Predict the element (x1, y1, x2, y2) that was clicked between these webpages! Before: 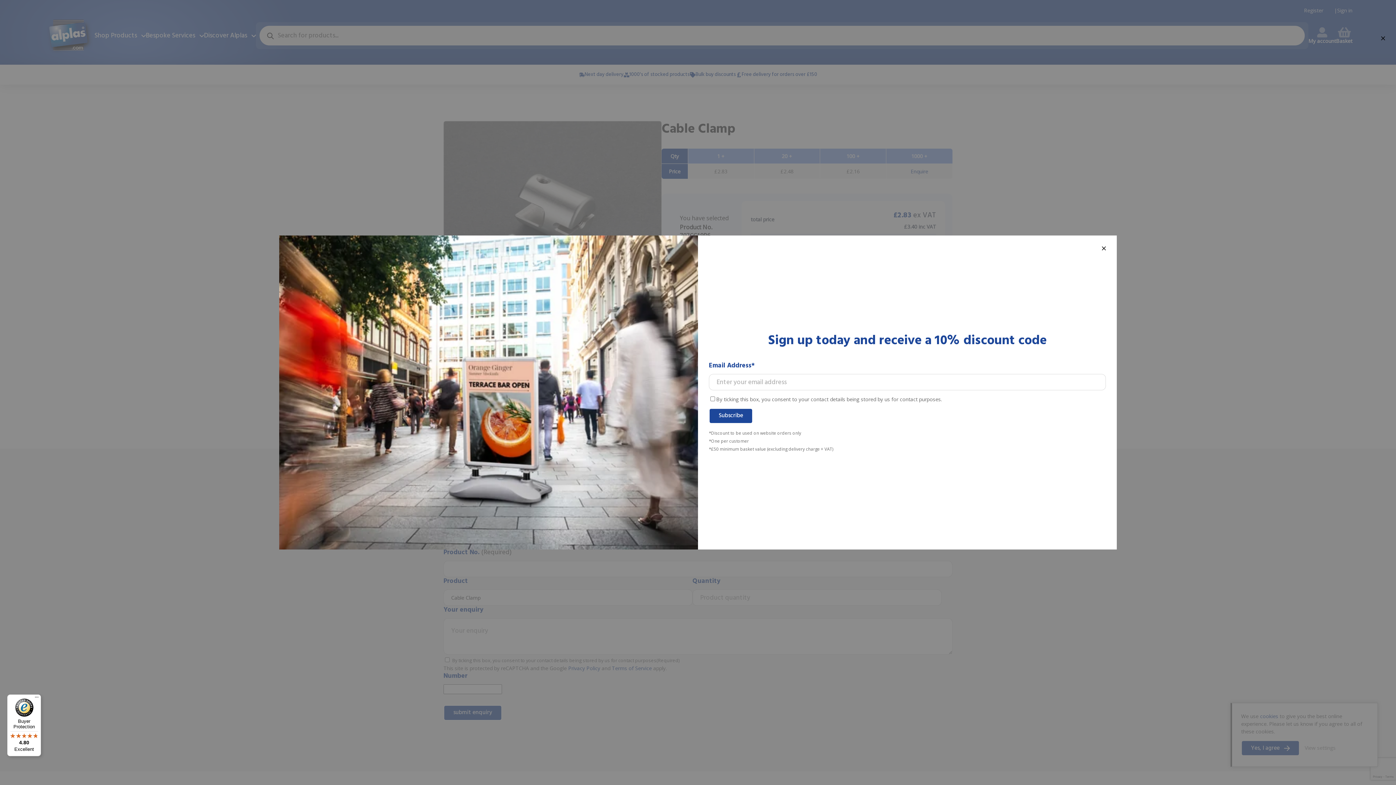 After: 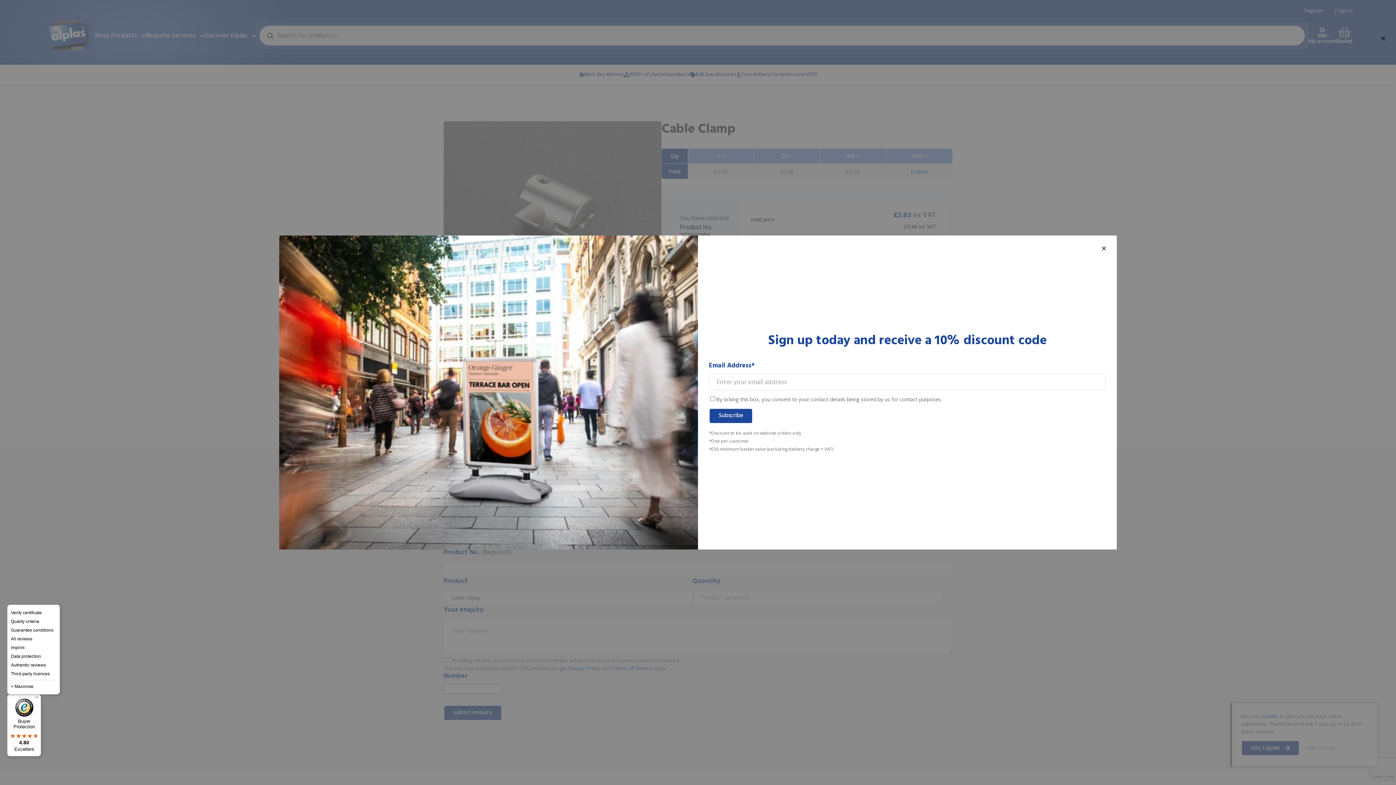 Action: label: Menu bbox: (32, 694, 41, 703)